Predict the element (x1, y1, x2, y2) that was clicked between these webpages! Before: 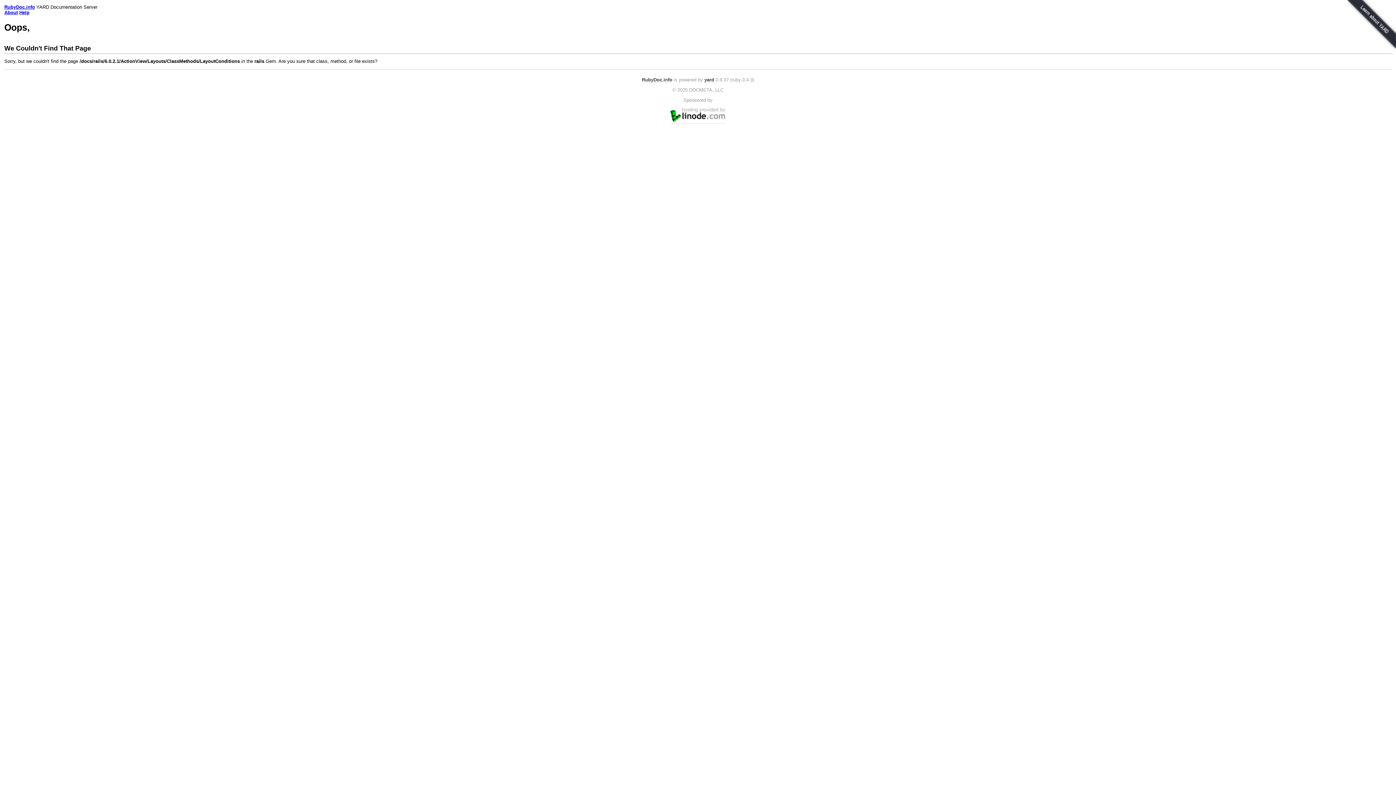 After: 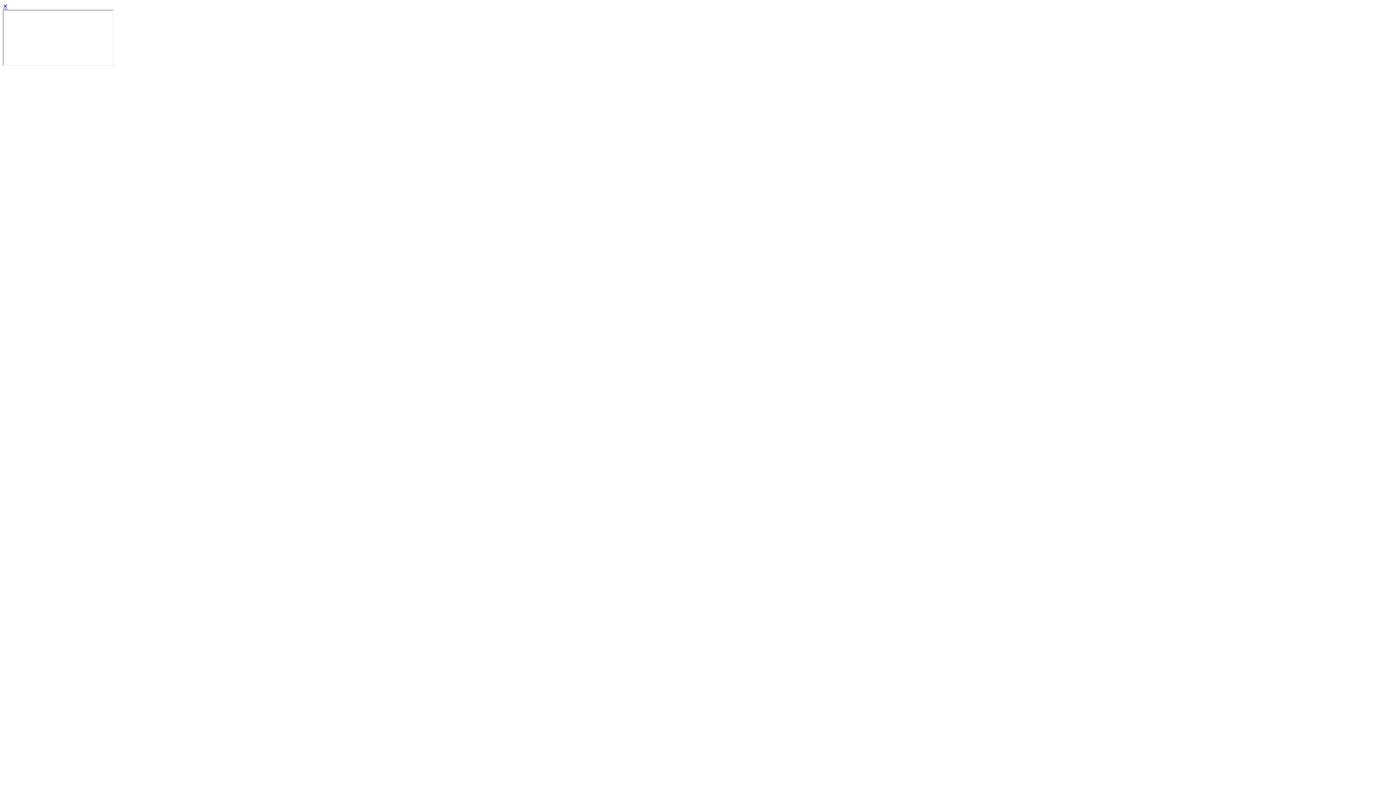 Action: bbox: (19, 9, 29, 15) label: Help